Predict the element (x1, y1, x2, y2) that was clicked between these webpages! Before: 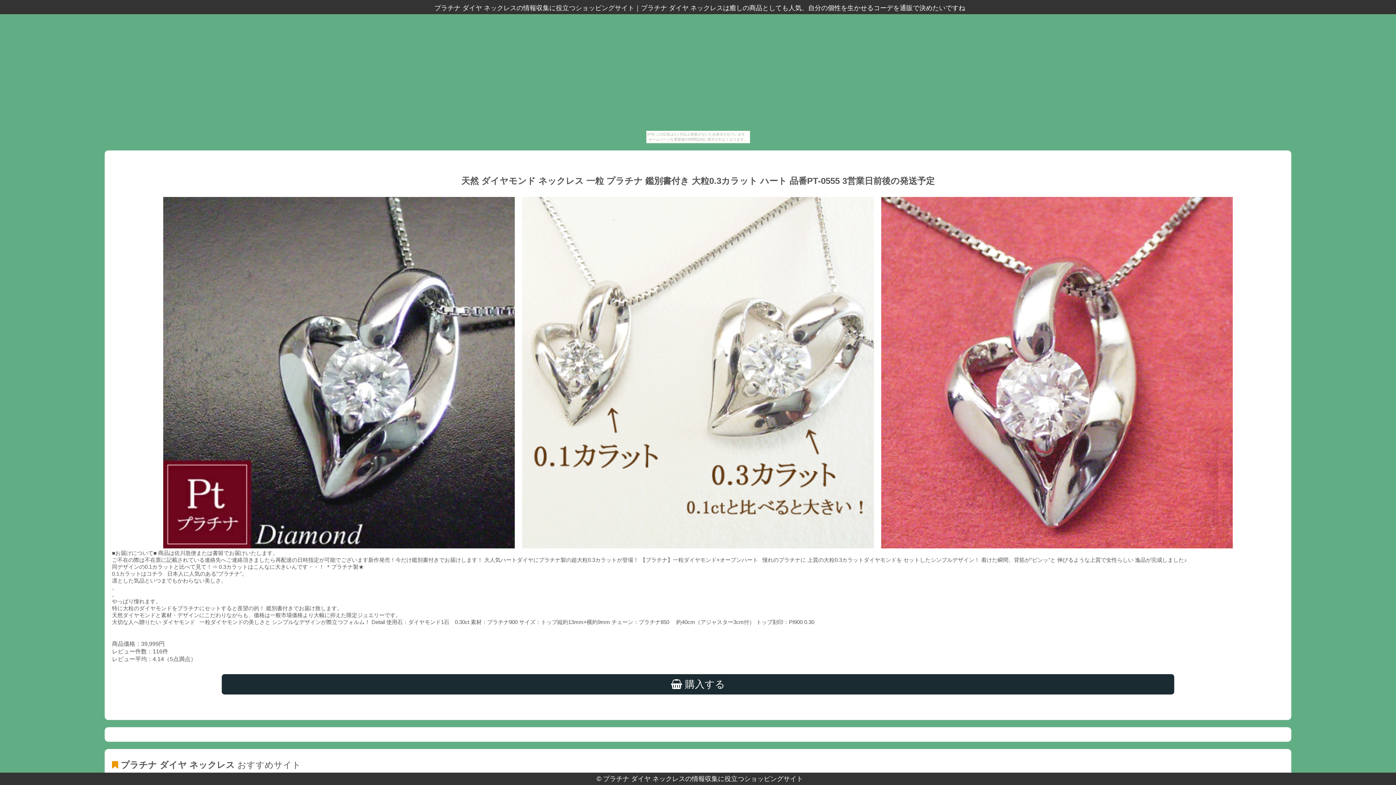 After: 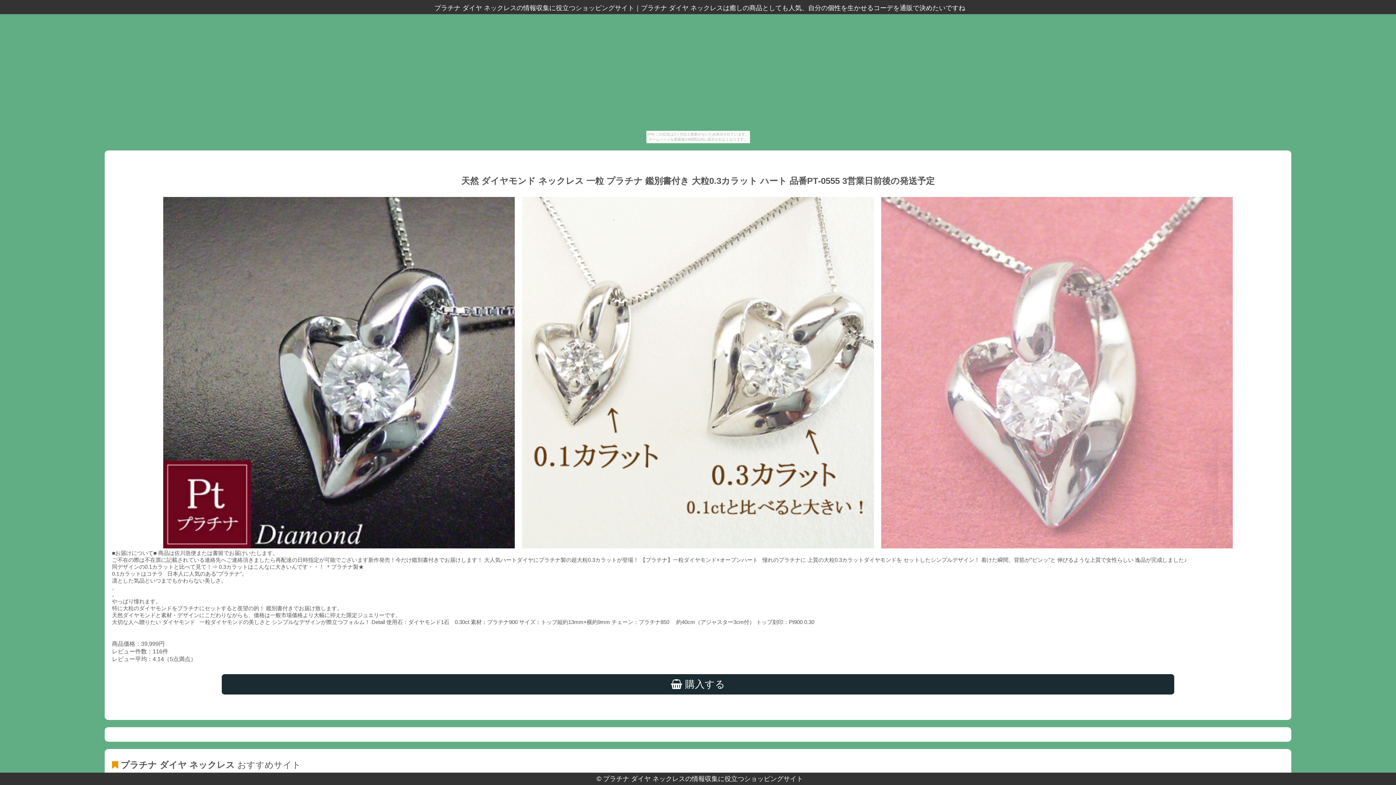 Action: bbox: (881, 543, 1233, 549)